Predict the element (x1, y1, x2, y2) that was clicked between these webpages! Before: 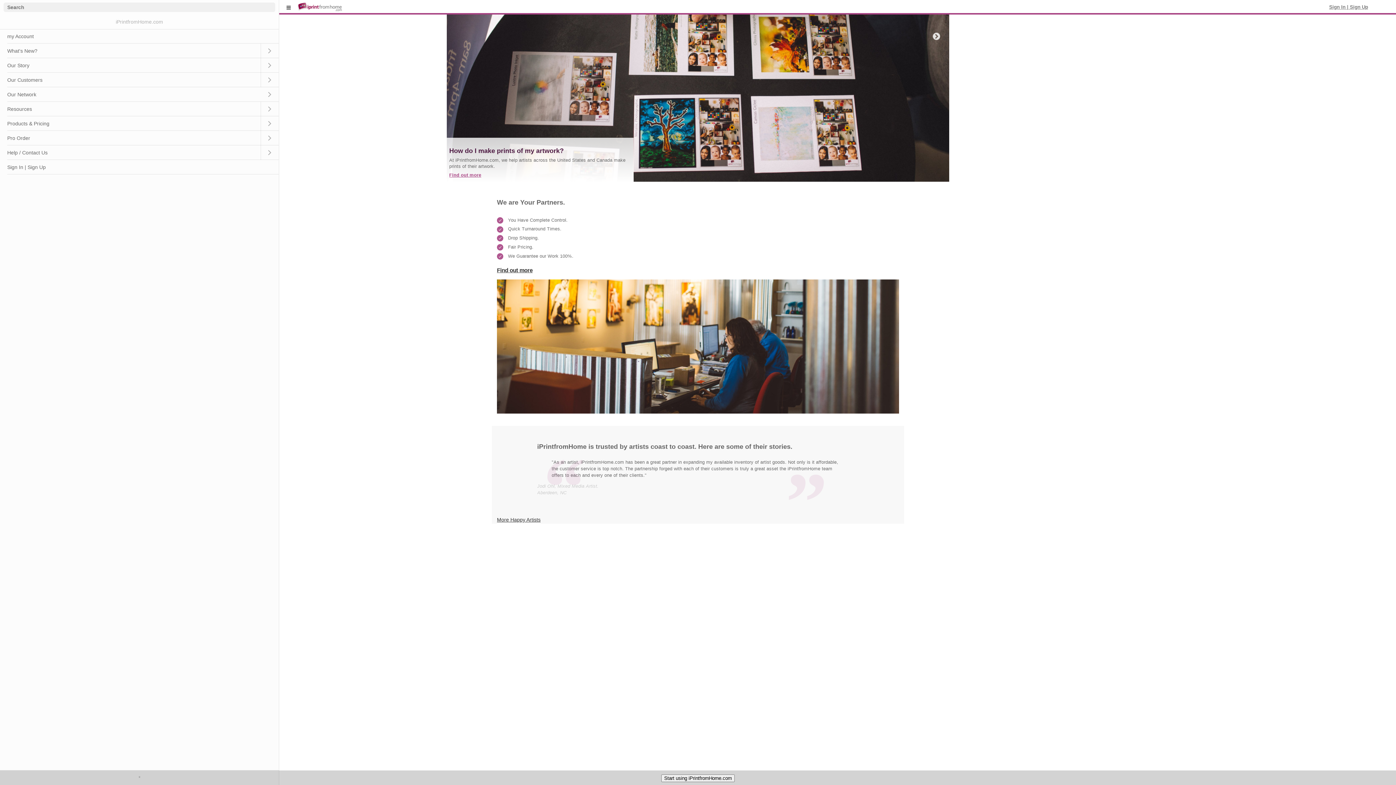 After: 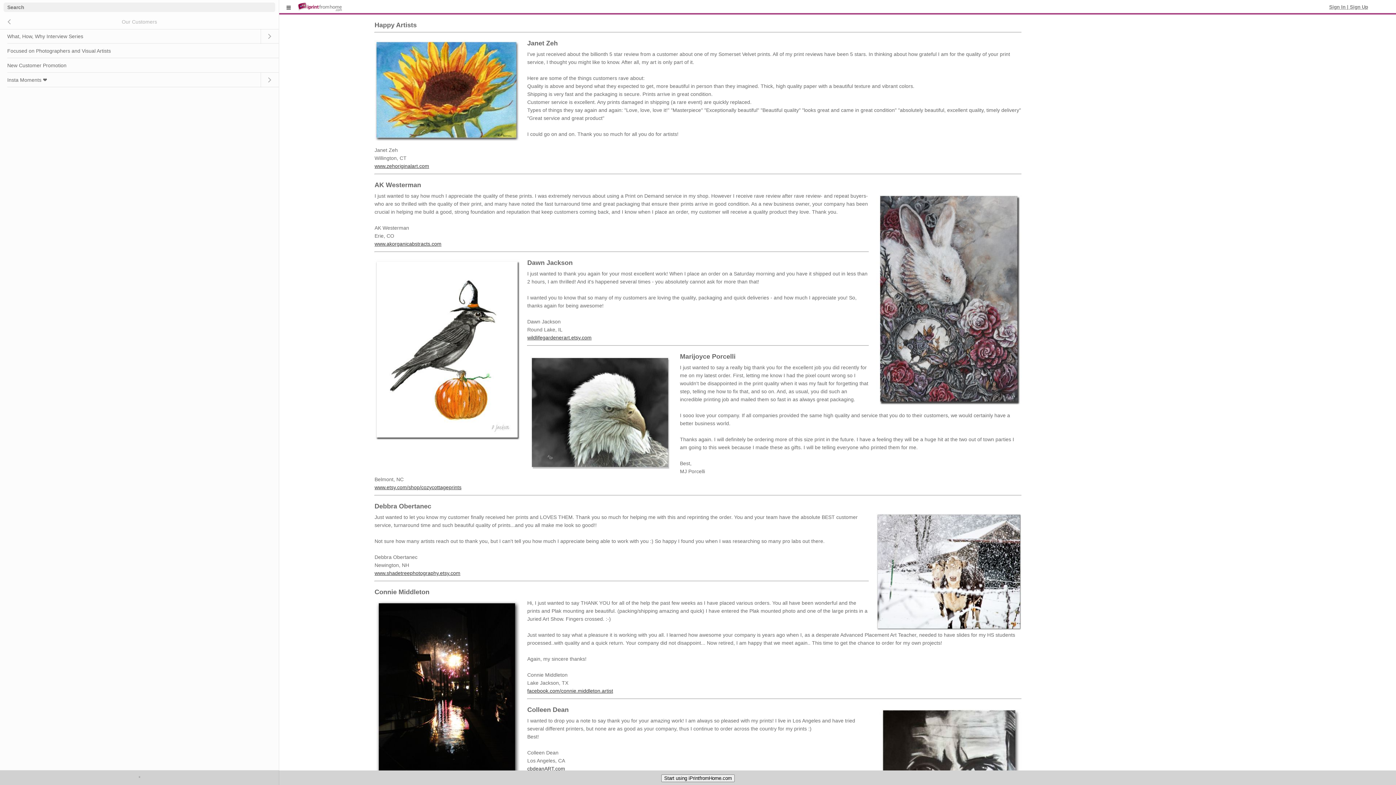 Action: bbox: (0, 72, 260, 87) label: Our Customers